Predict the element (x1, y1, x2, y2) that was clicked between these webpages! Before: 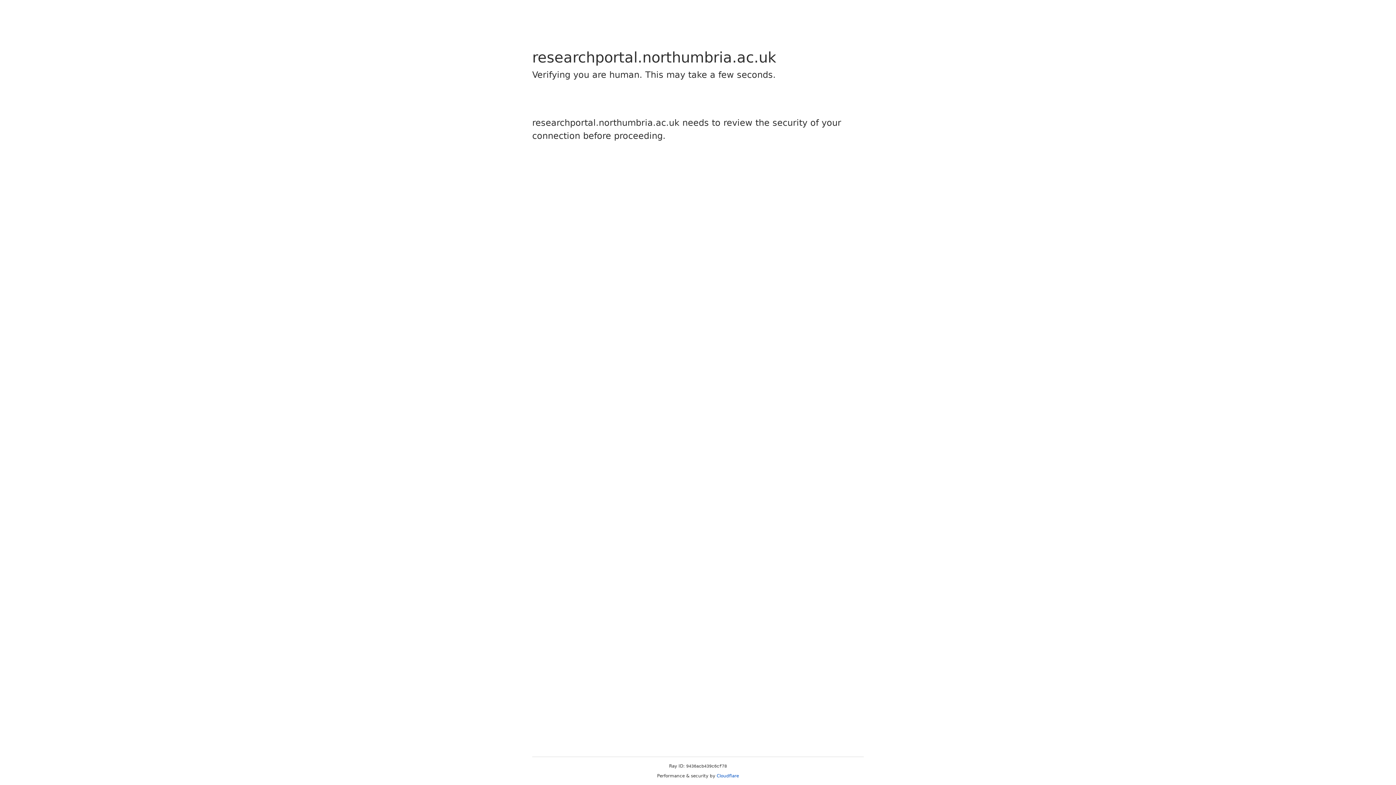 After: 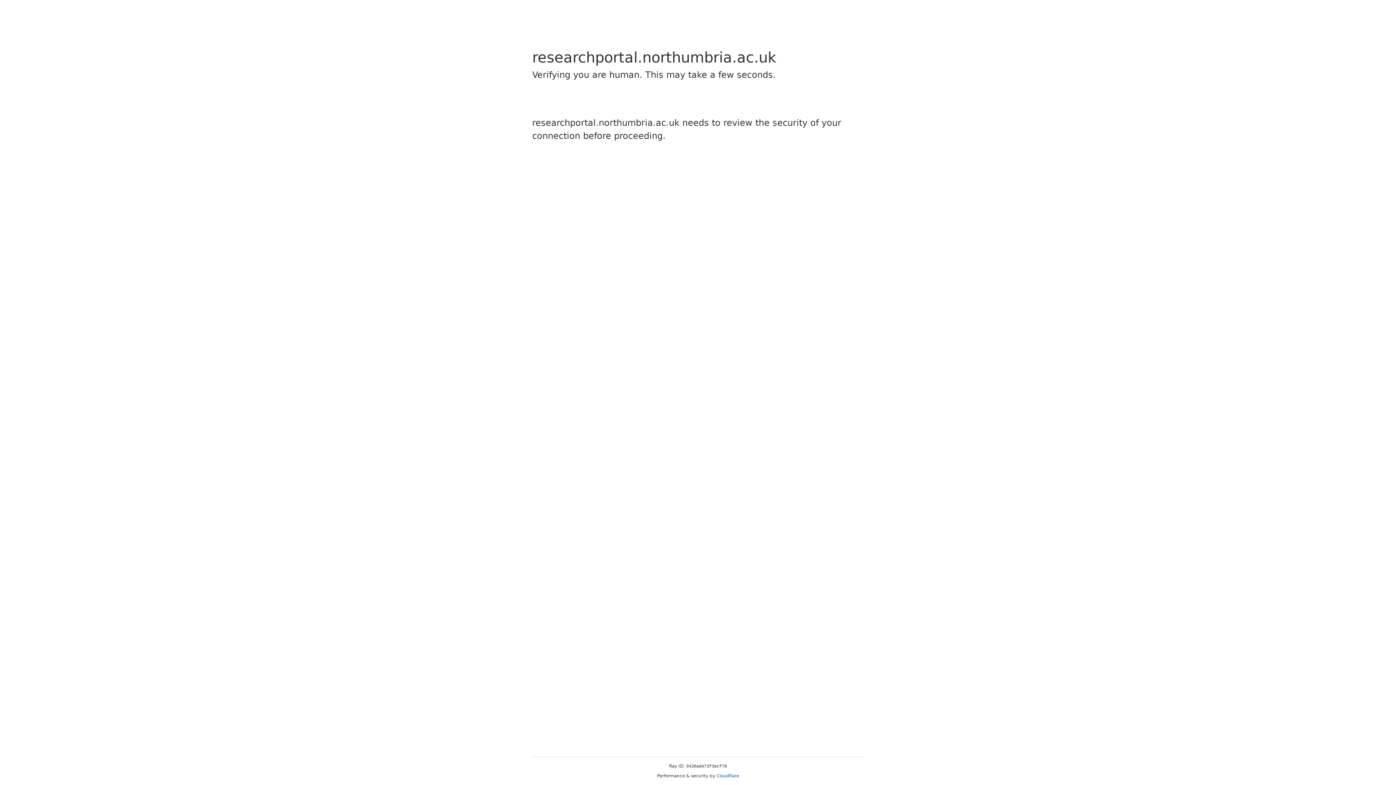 Action: label: Cloudflare bbox: (716, 773, 739, 778)